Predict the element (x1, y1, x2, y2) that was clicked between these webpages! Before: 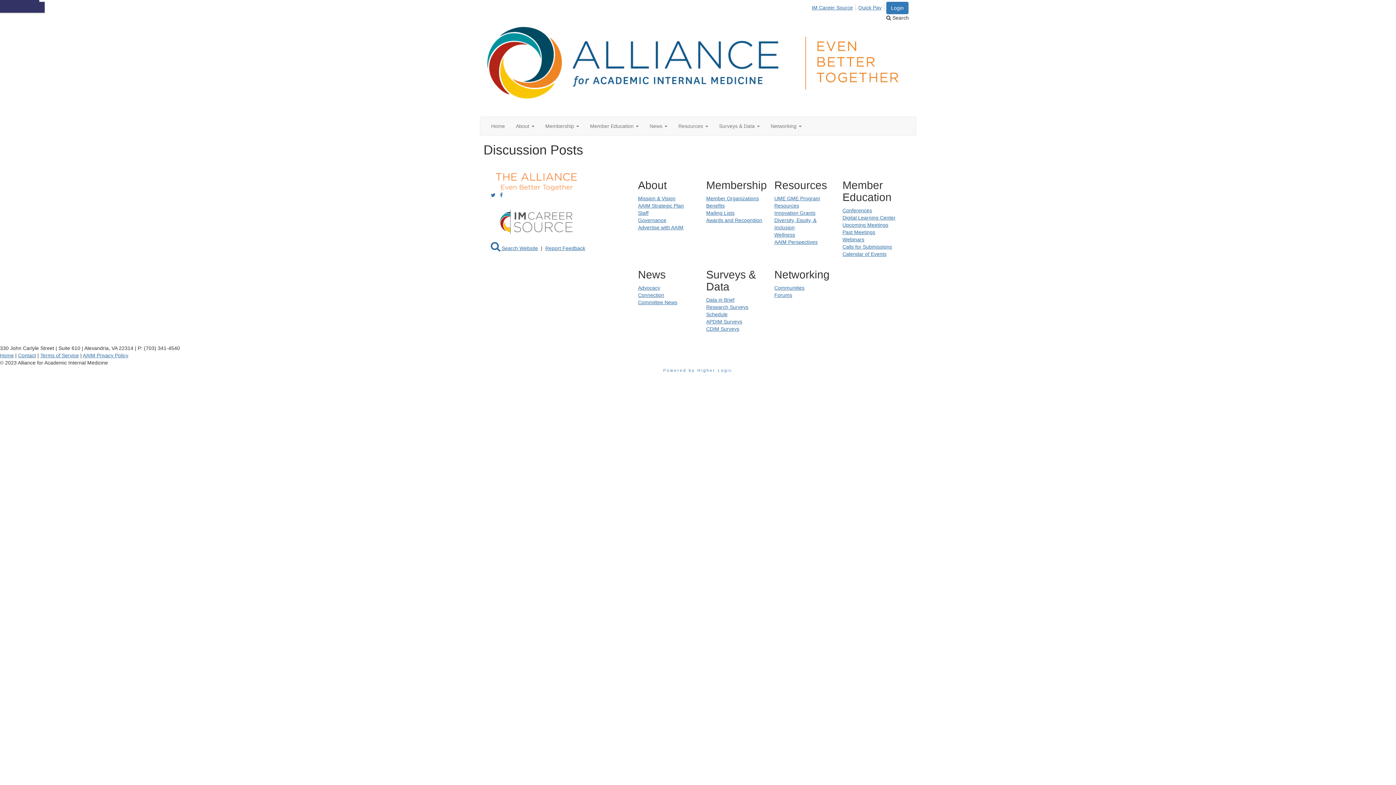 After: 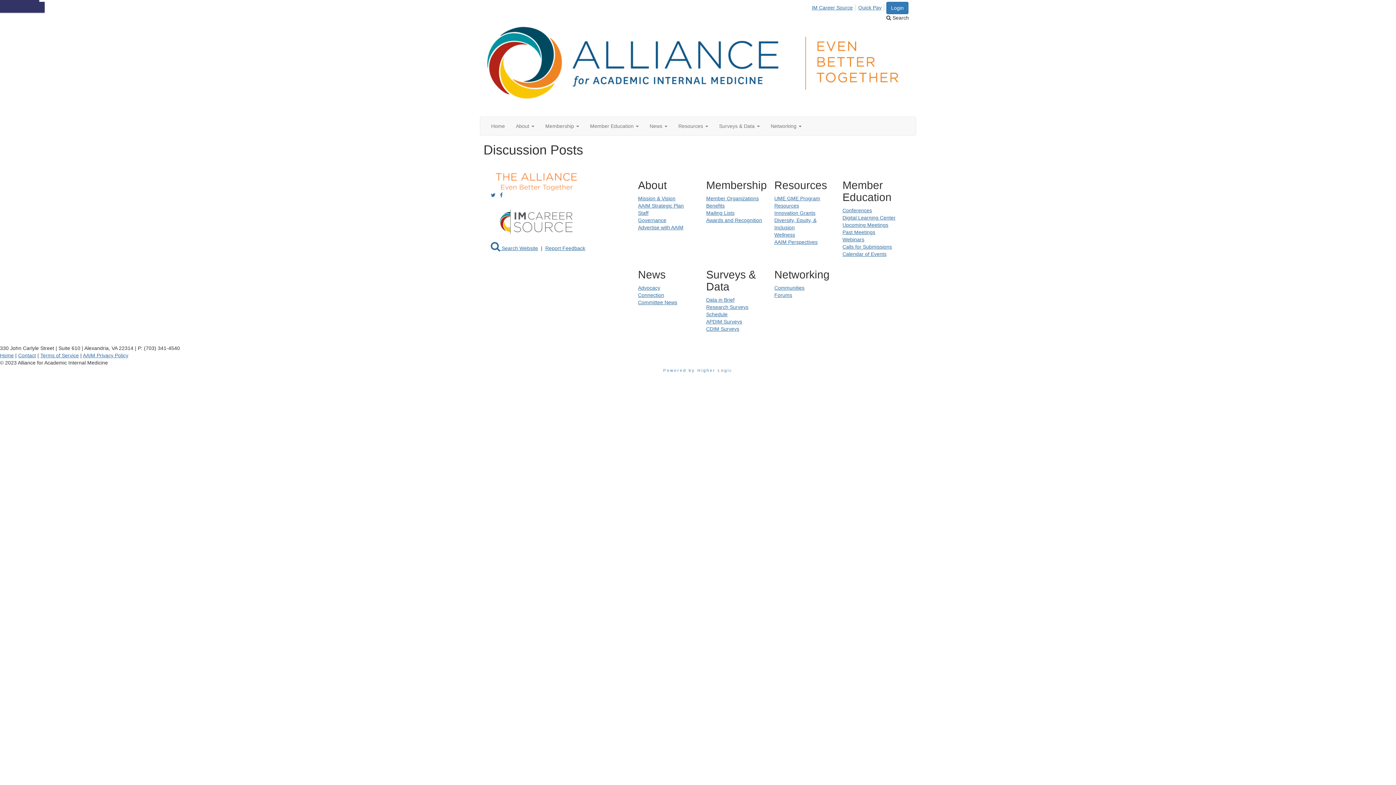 Action: bbox: (490, 198, 621, 241)